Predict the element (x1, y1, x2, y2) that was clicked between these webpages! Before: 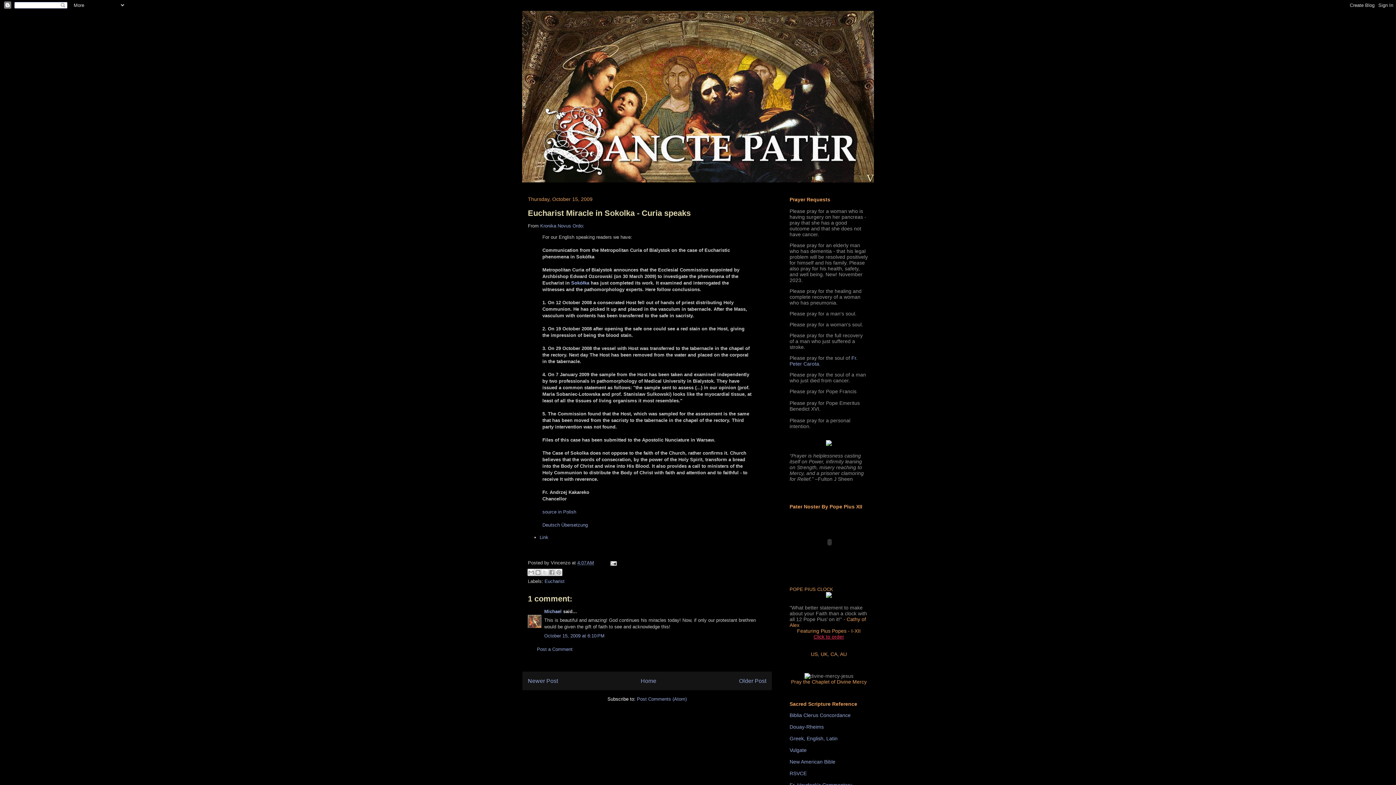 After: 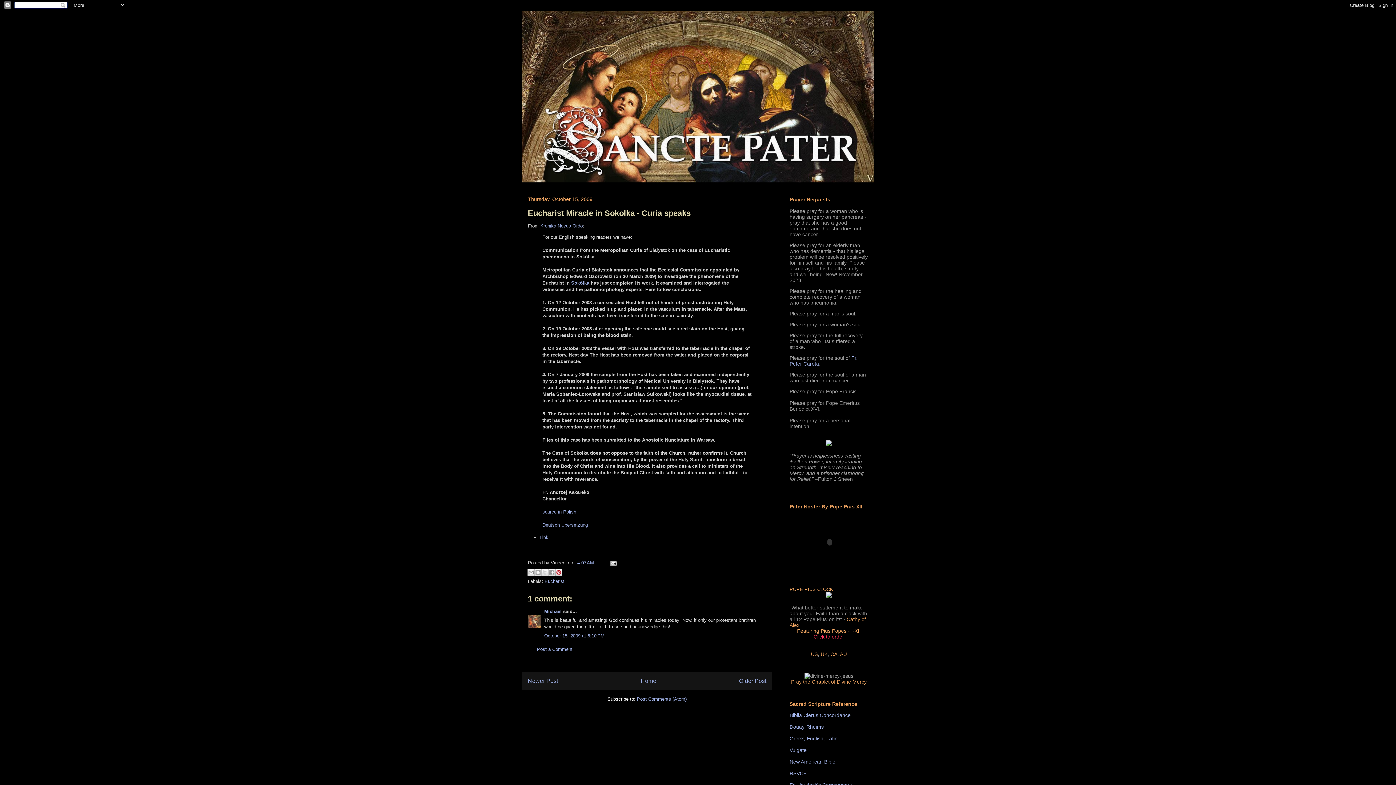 Action: bbox: (555, 568, 562, 576) label: Share to Pinterest